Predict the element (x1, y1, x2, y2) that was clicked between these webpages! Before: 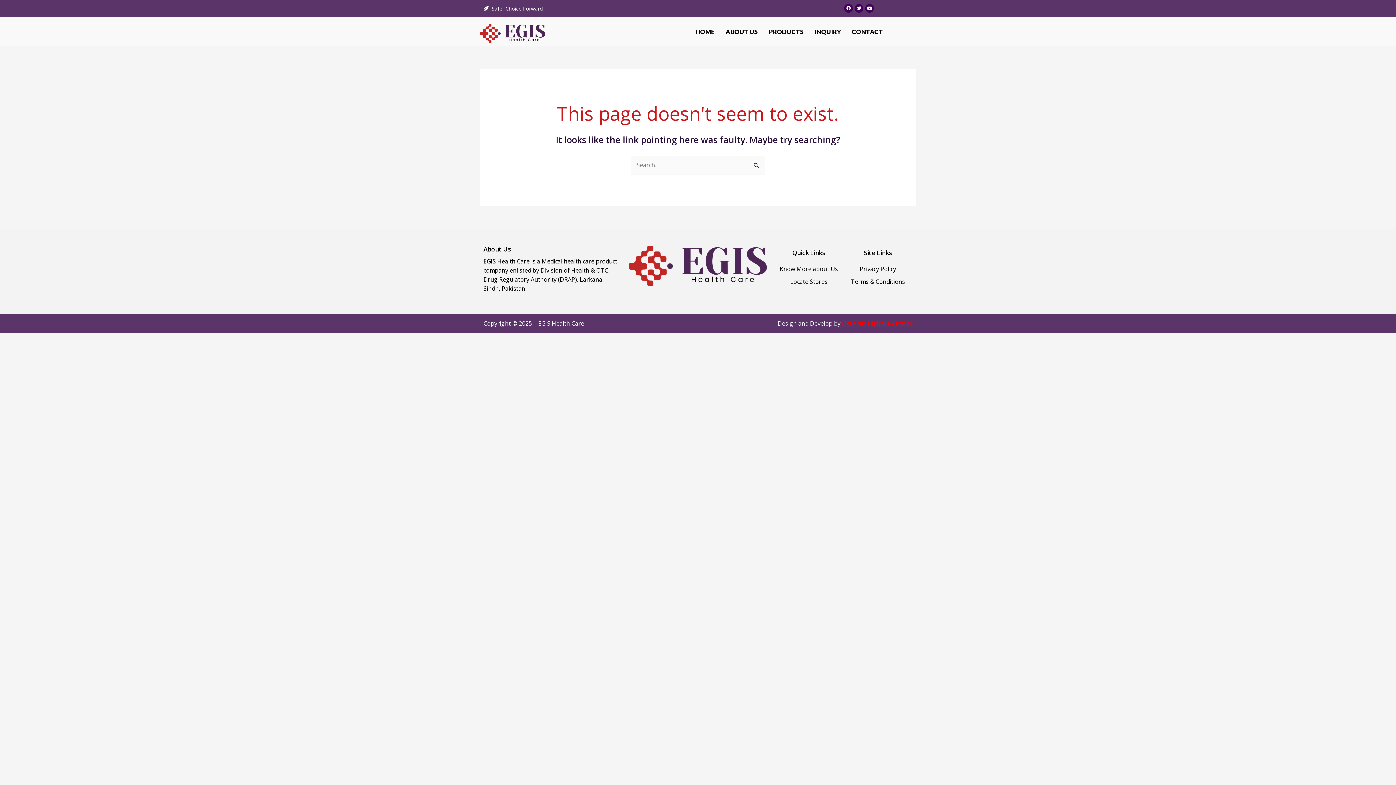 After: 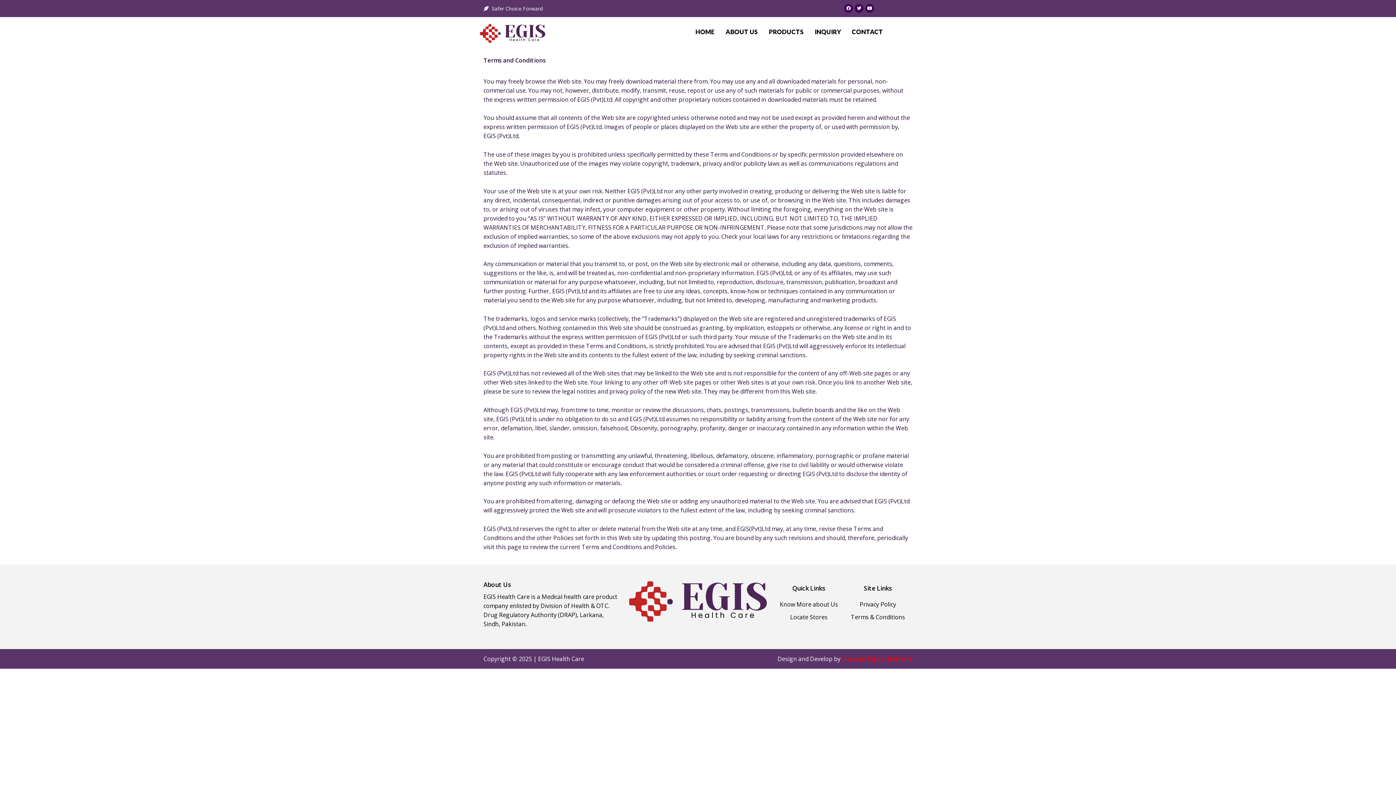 Action: bbox: (847, 277, 909, 286) label: Terms & Conditions